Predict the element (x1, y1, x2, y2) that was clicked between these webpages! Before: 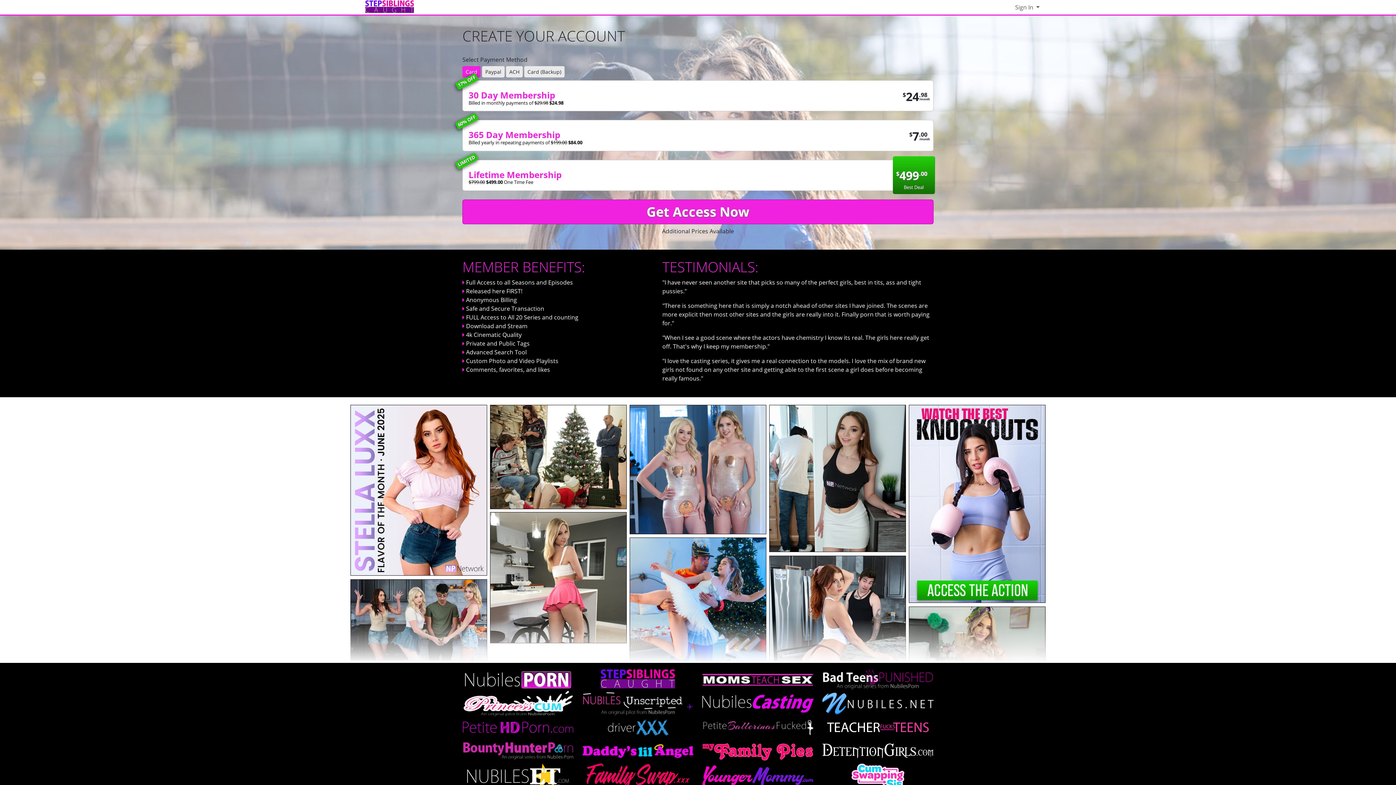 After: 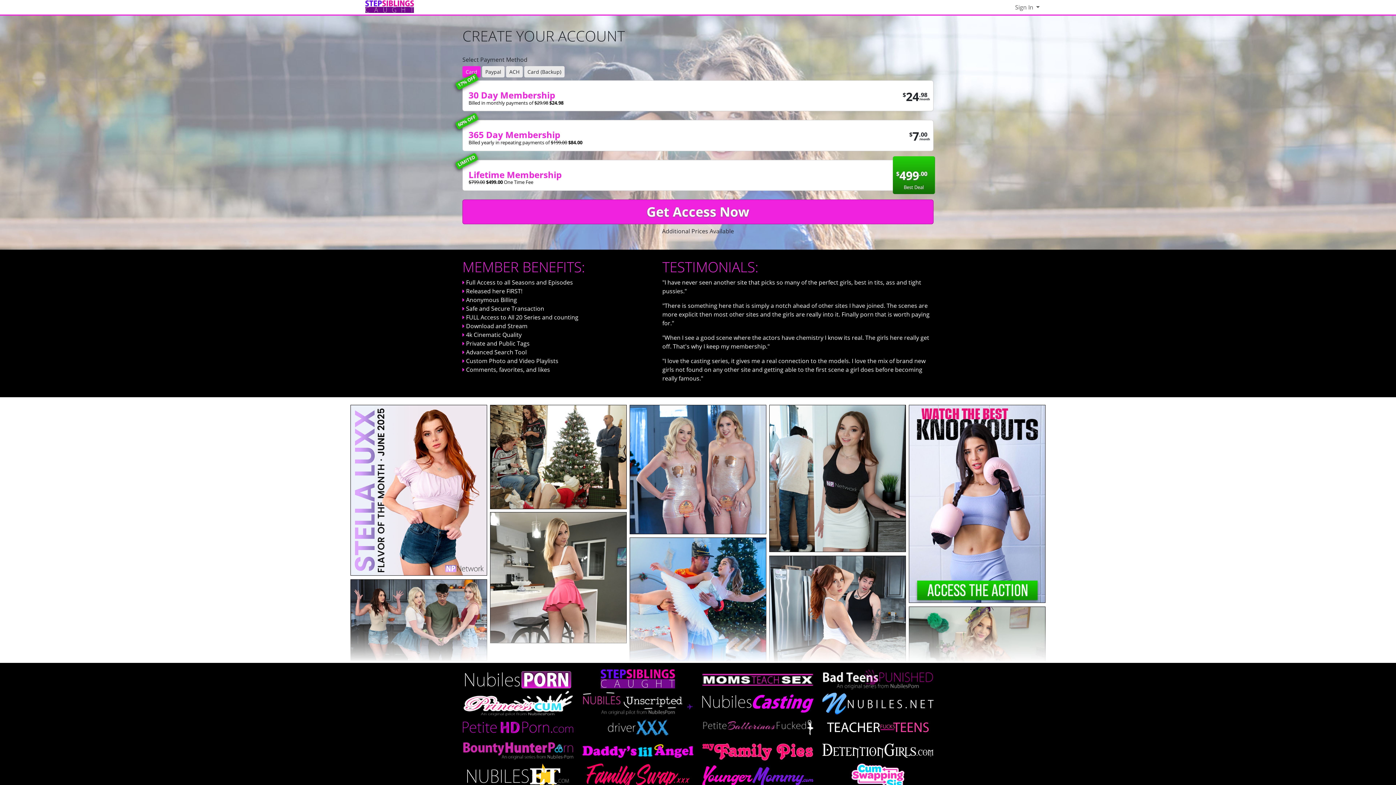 Action: bbox: (462, 763, 573, 789)